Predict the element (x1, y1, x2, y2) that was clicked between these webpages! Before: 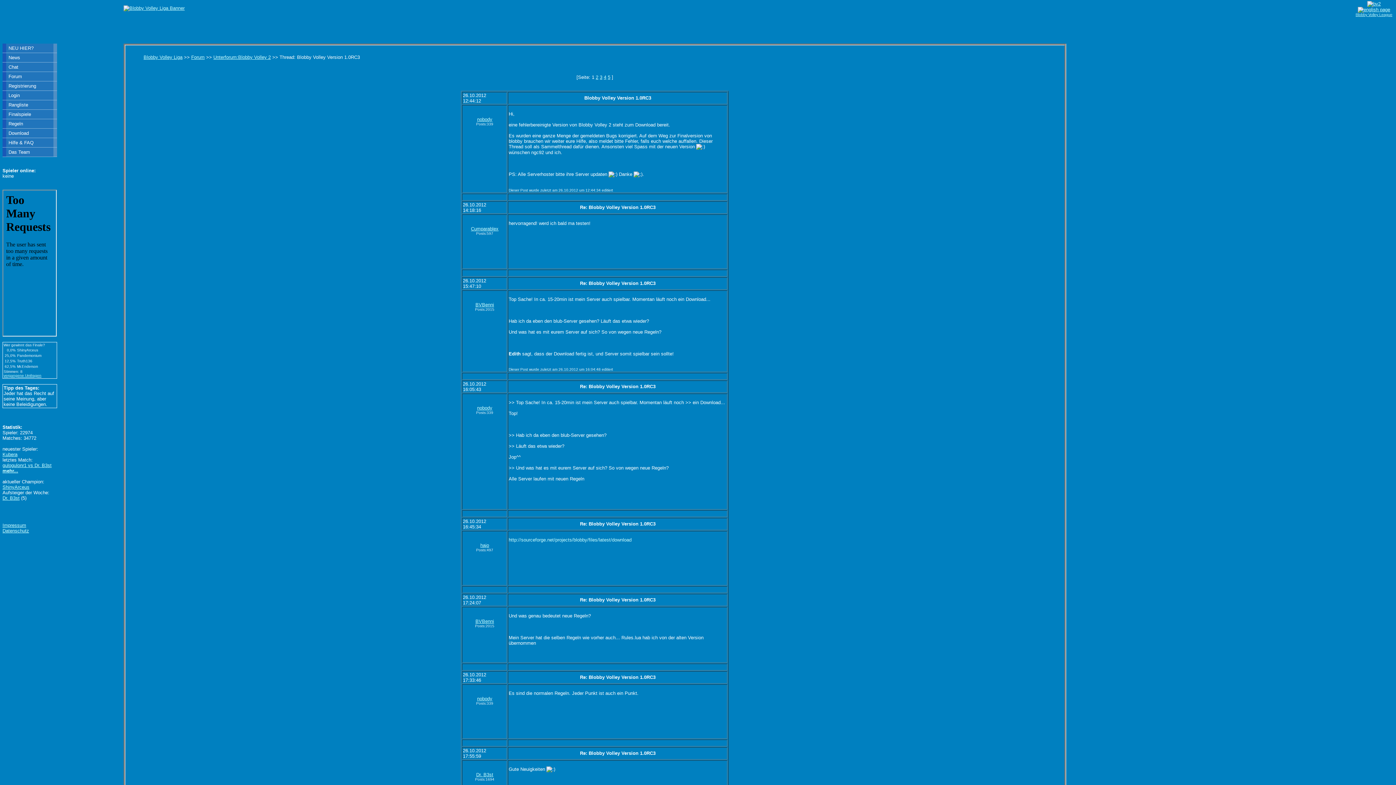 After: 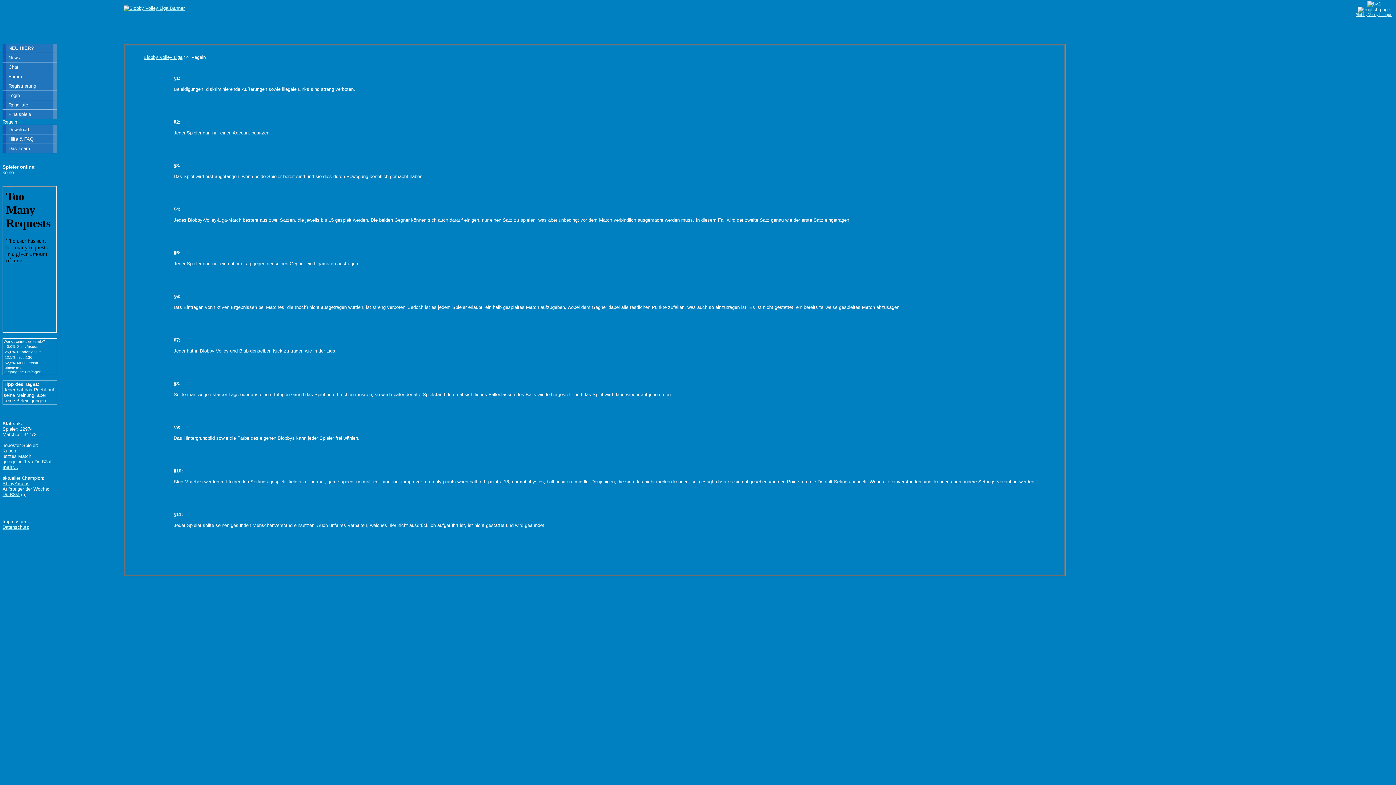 Action: label: Regeln bbox: (2, 119, 57, 128)